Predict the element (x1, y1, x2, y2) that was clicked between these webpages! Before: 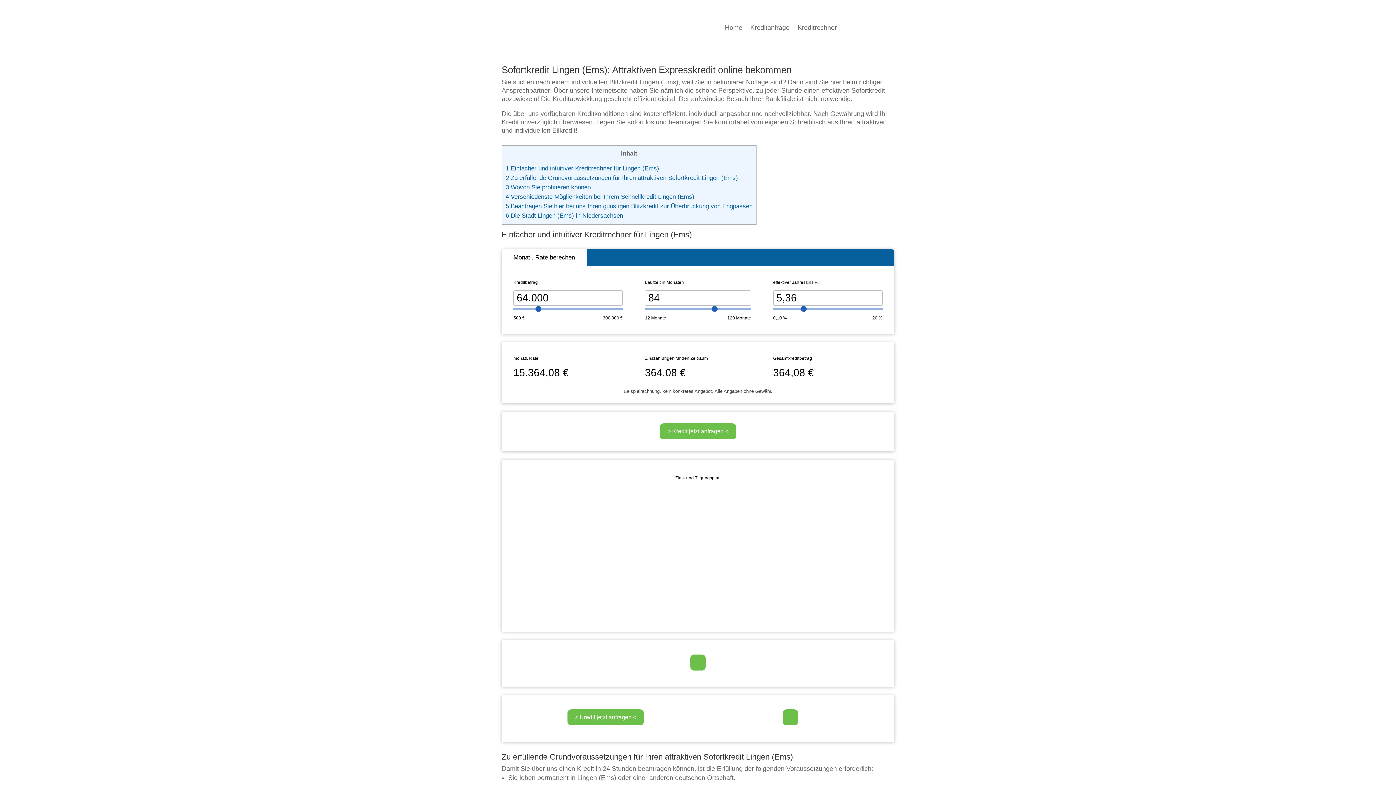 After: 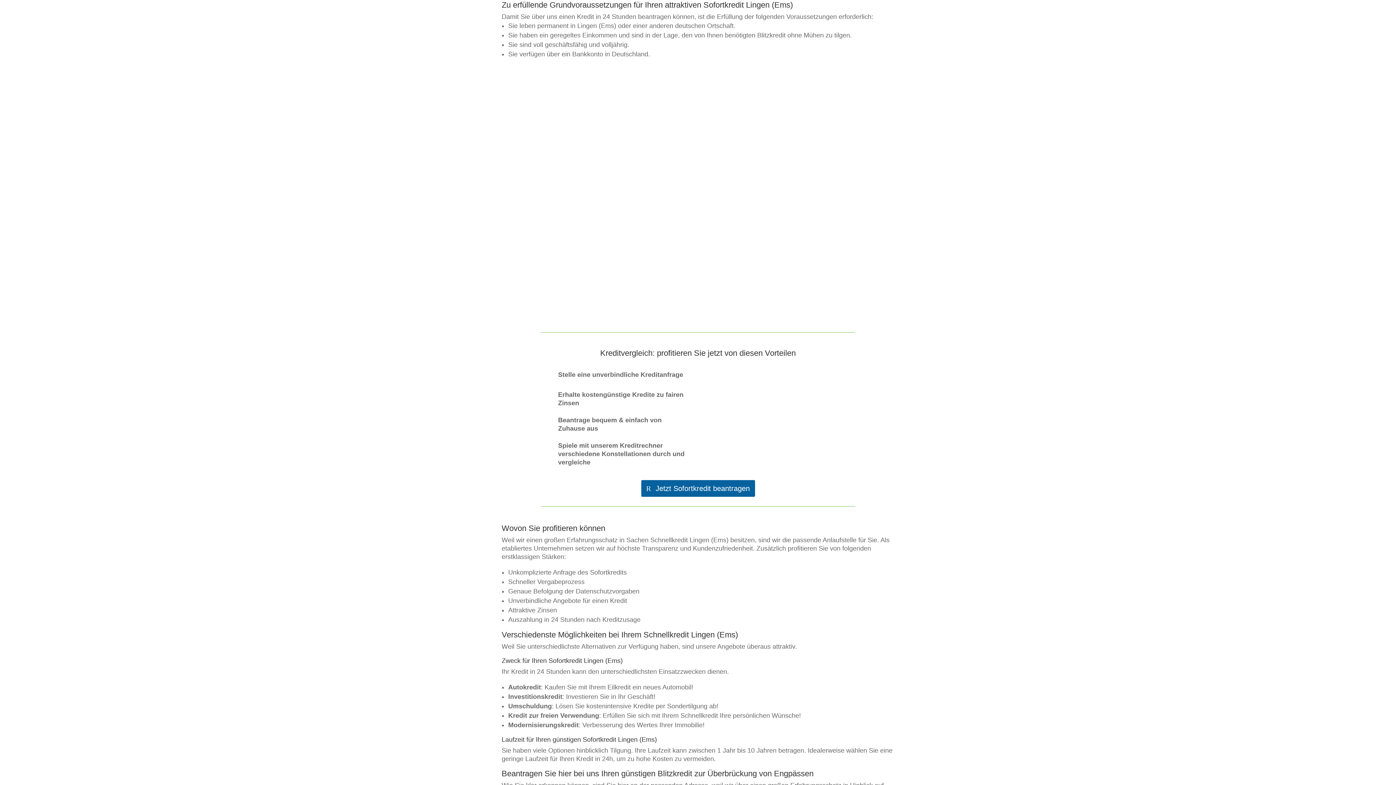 Action: label: 2 Zu erfüllende Grundvoraussetzungen für Ihren attraktiven Sofortkredit Lingen (Ems) bbox: (505, 174, 738, 181)